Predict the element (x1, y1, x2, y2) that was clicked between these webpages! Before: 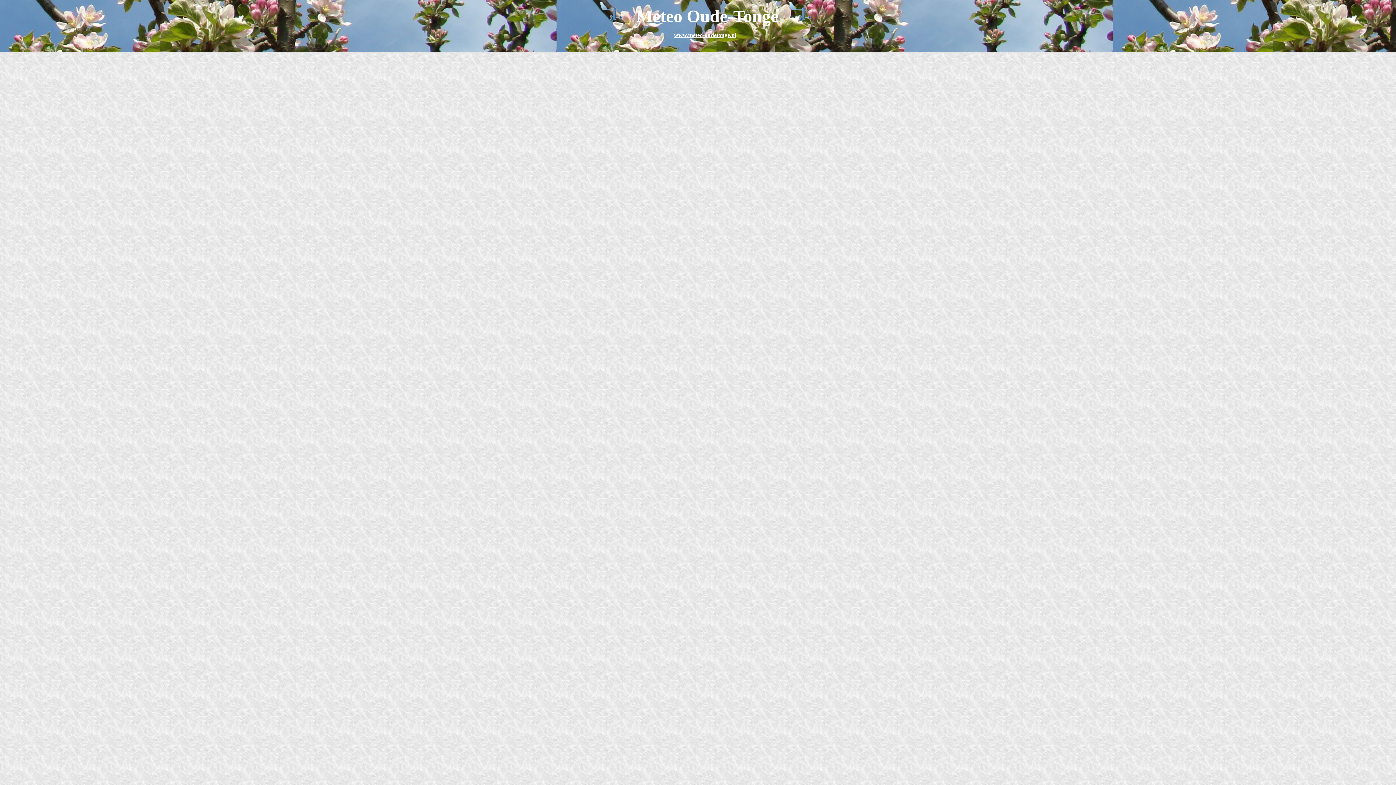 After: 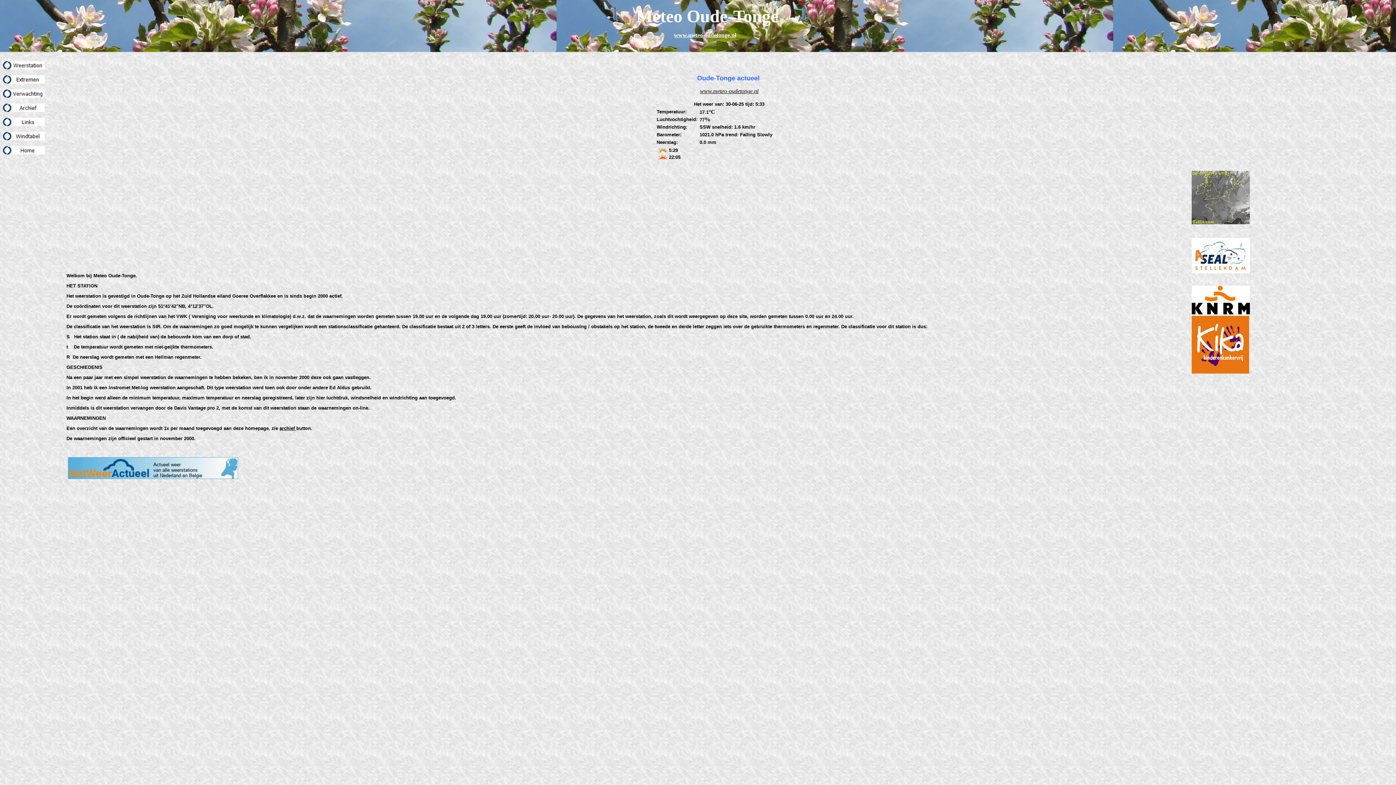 Action: label: www.meteo-oudetonge.nl bbox: (674, 32, 736, 38)